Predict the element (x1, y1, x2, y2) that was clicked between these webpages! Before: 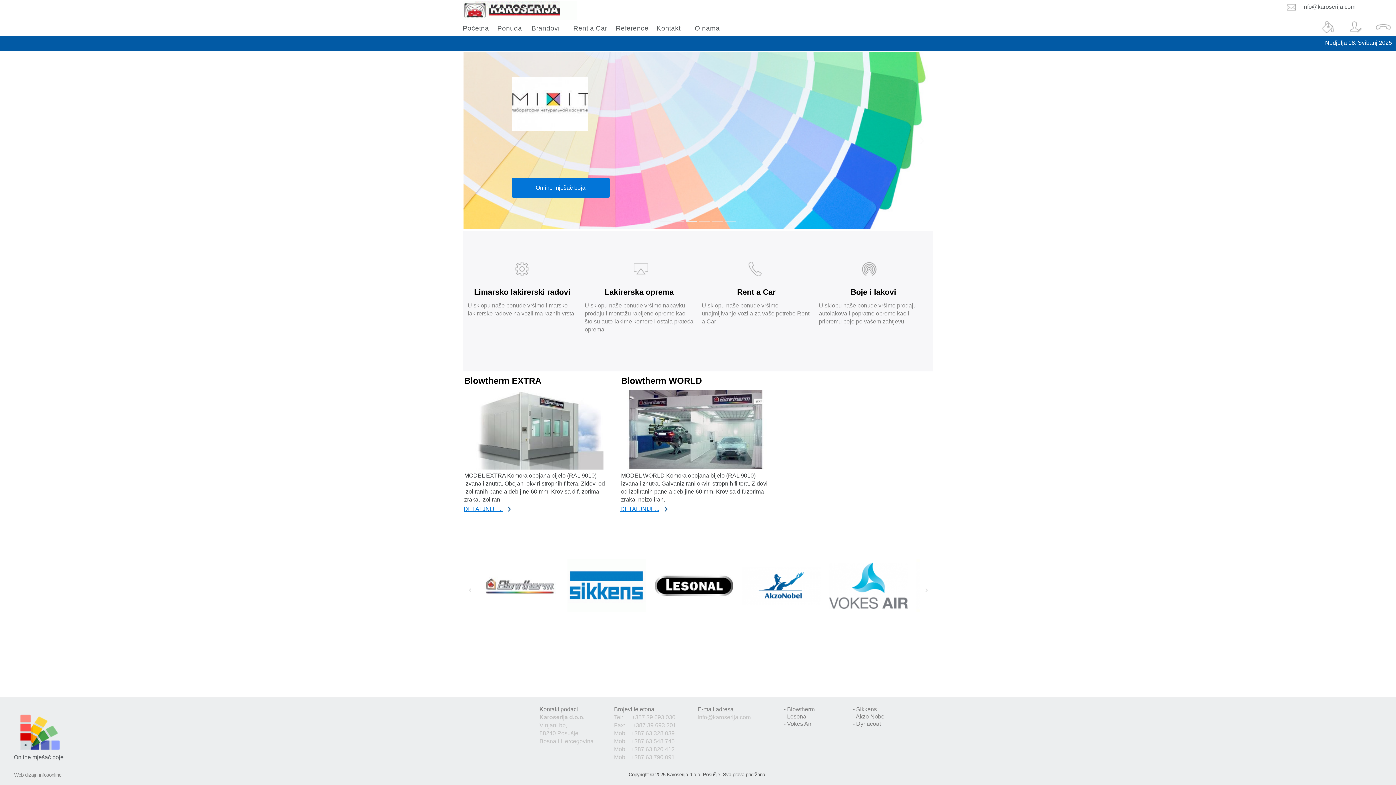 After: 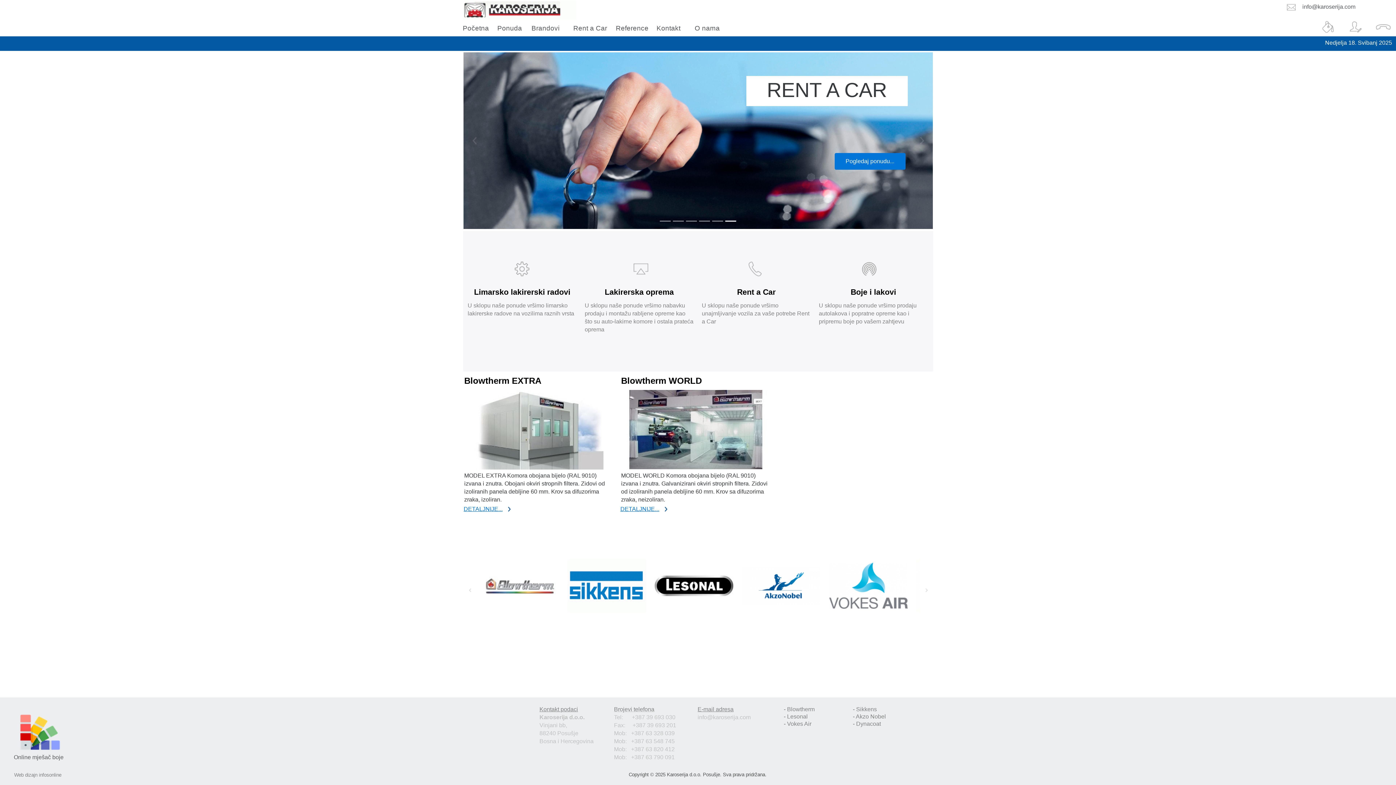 Action: label: Web dizajn infosonline bbox: (14, 772, 61, 778)